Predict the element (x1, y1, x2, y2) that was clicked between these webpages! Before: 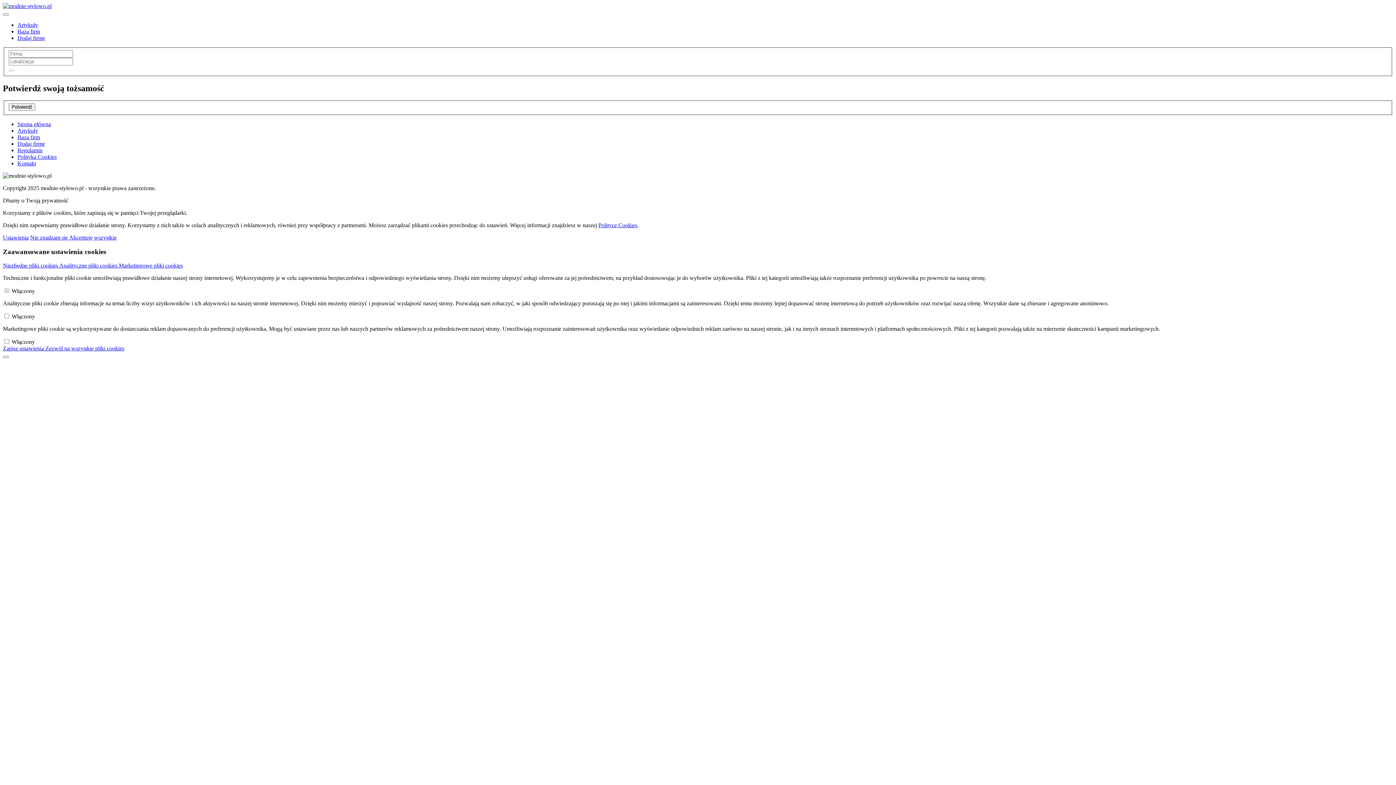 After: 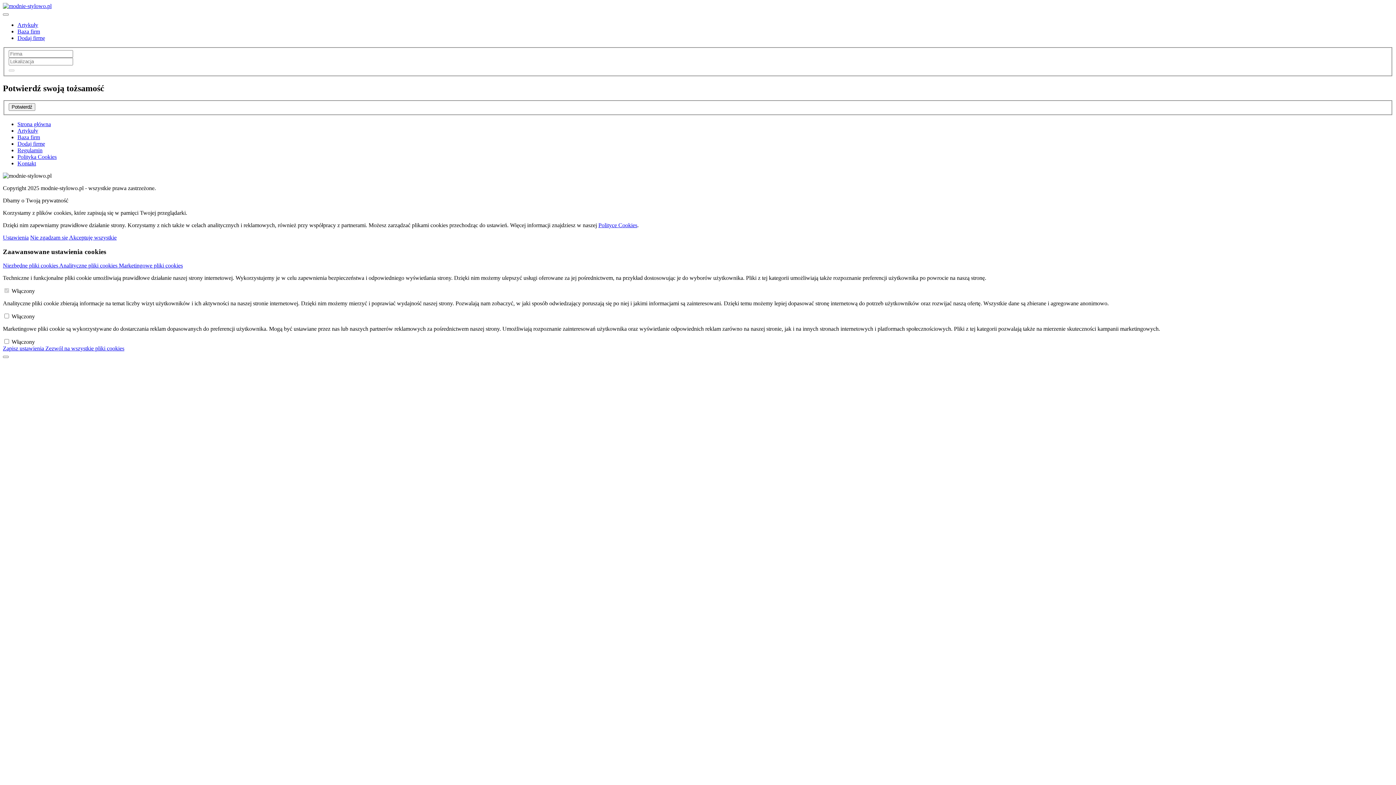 Action: bbox: (2, 2, 51, 9)